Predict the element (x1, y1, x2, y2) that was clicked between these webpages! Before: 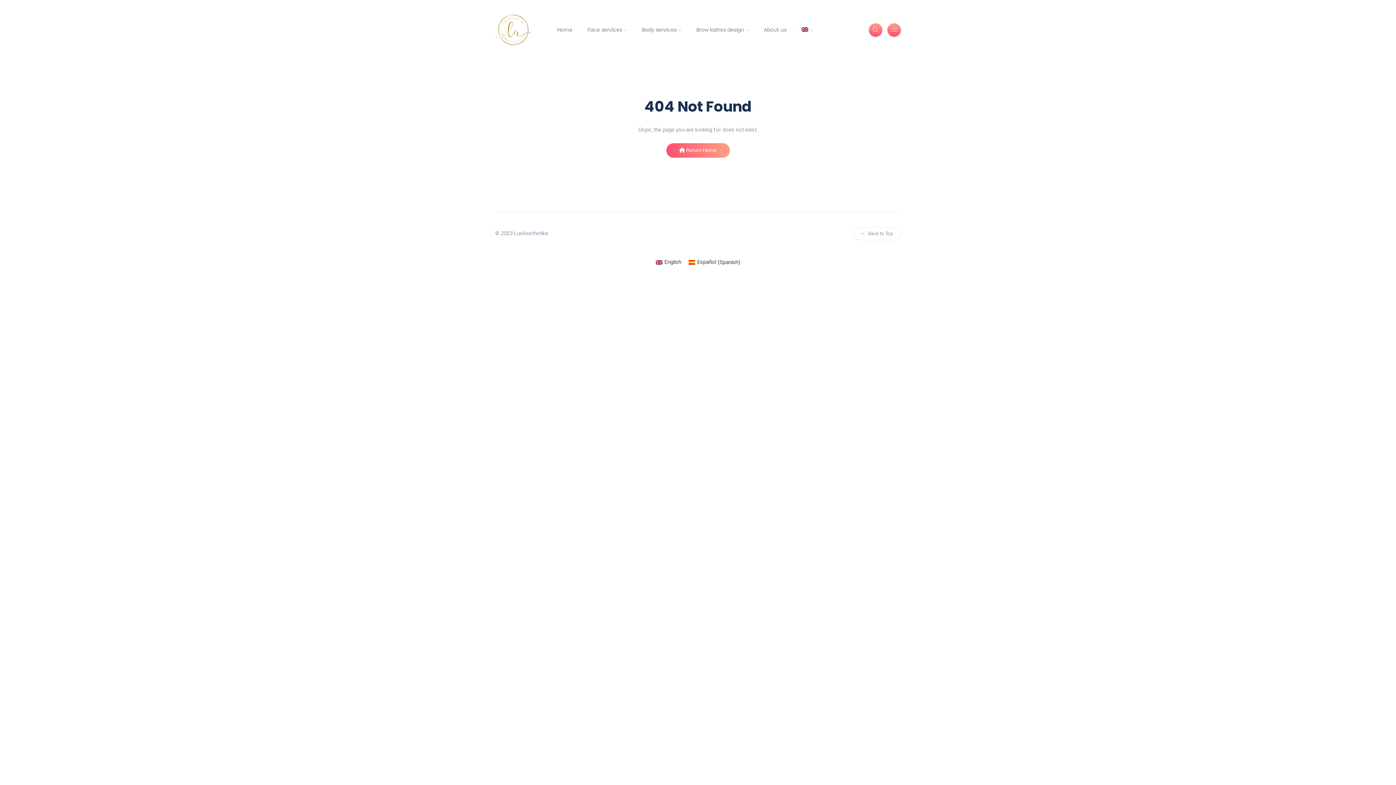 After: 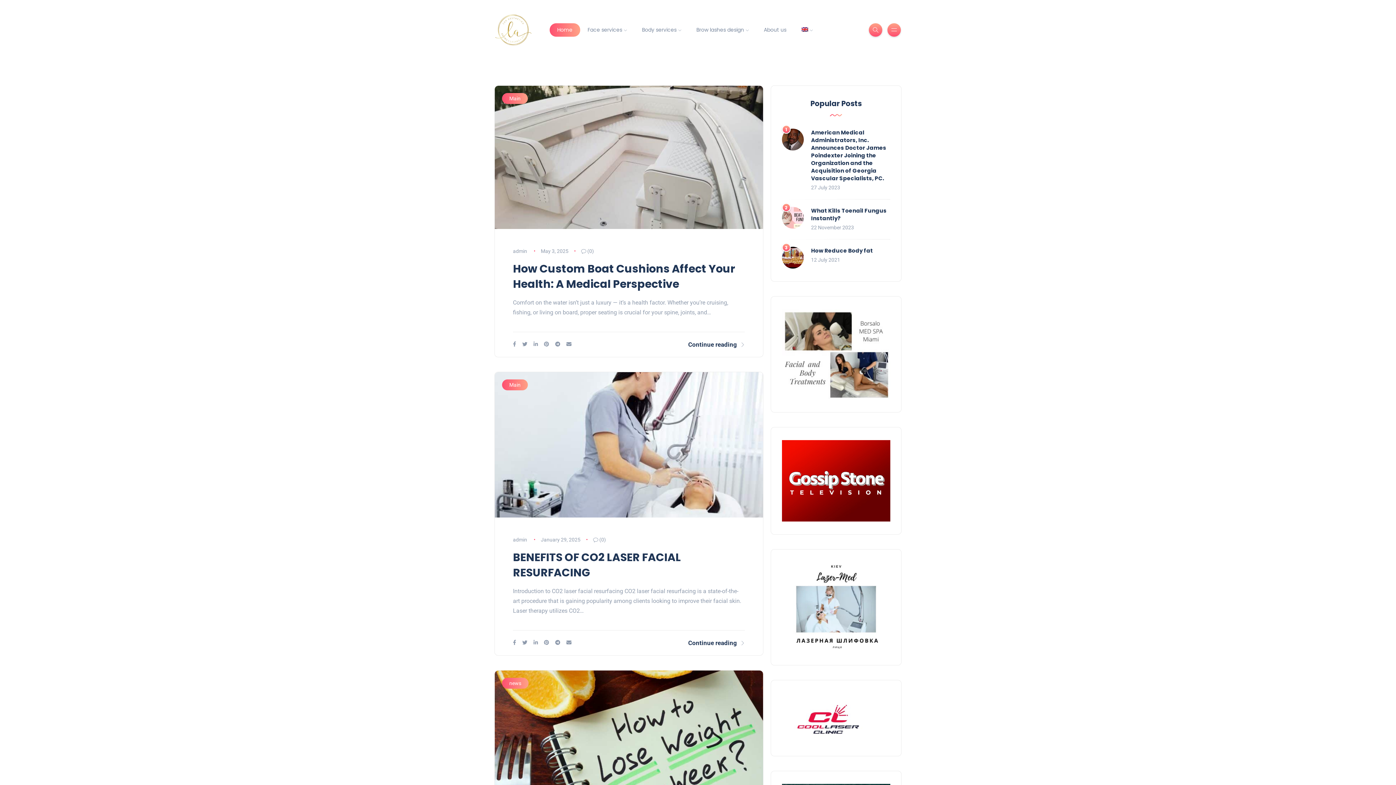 Action: label: Home bbox: (549, 23, 580, 36)